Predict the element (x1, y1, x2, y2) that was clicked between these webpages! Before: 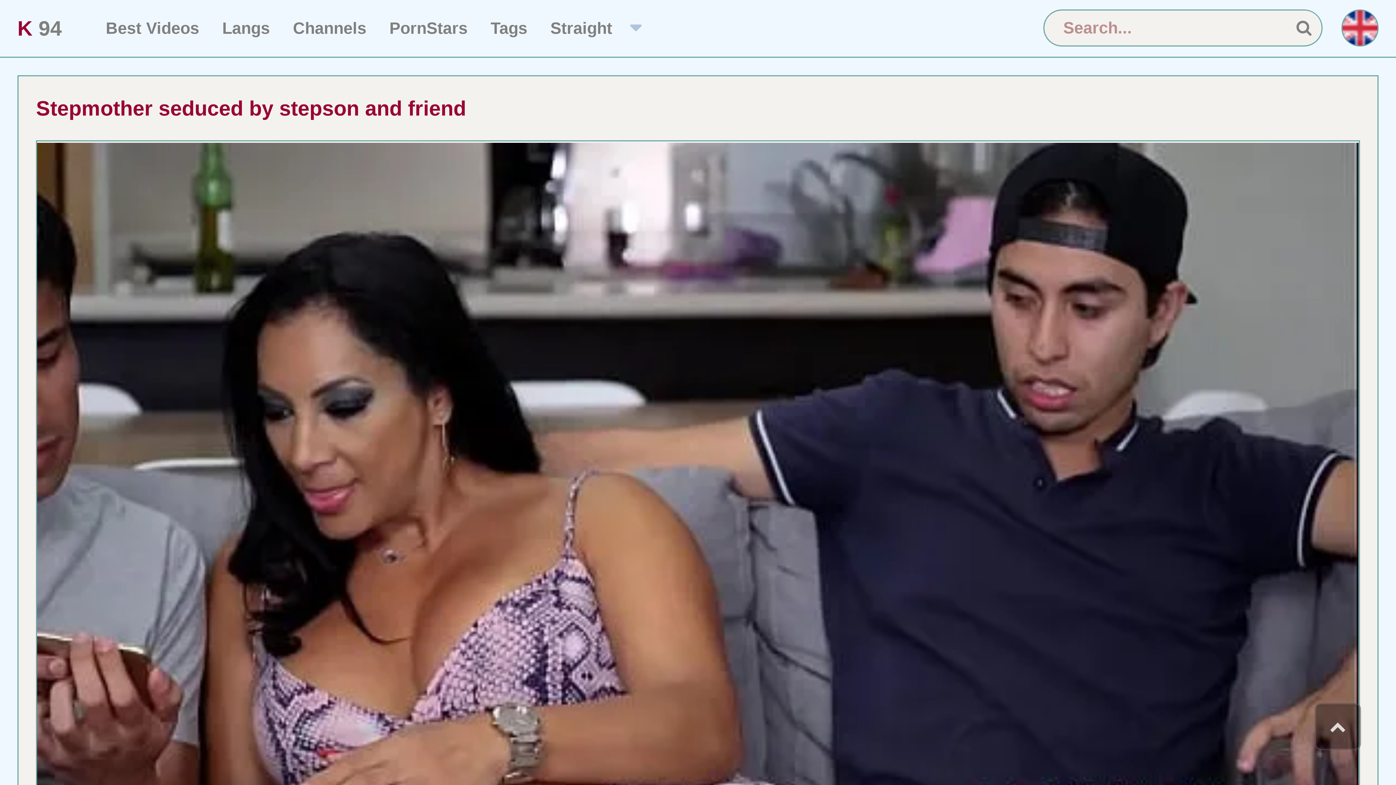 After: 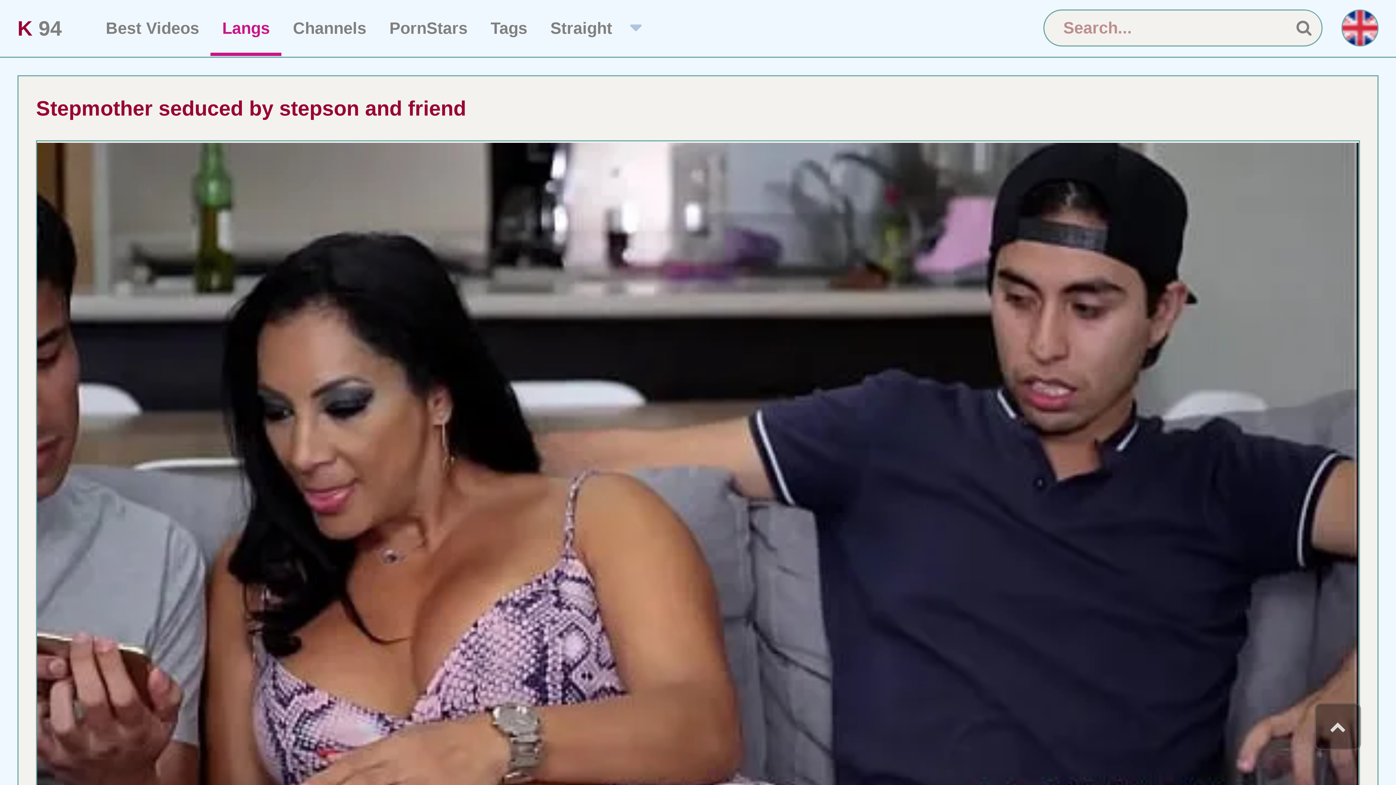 Action: bbox: (210, 0, 281, 56) label: Langs